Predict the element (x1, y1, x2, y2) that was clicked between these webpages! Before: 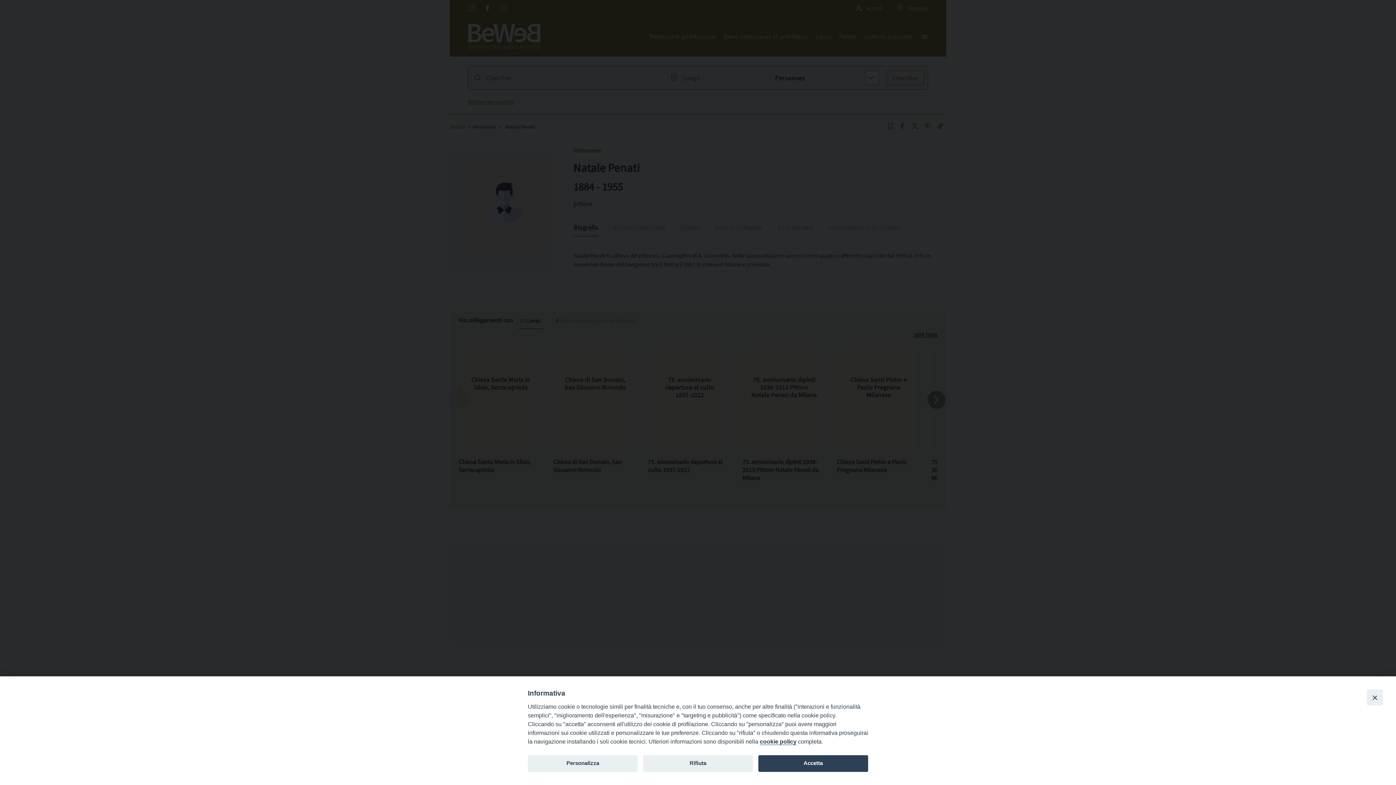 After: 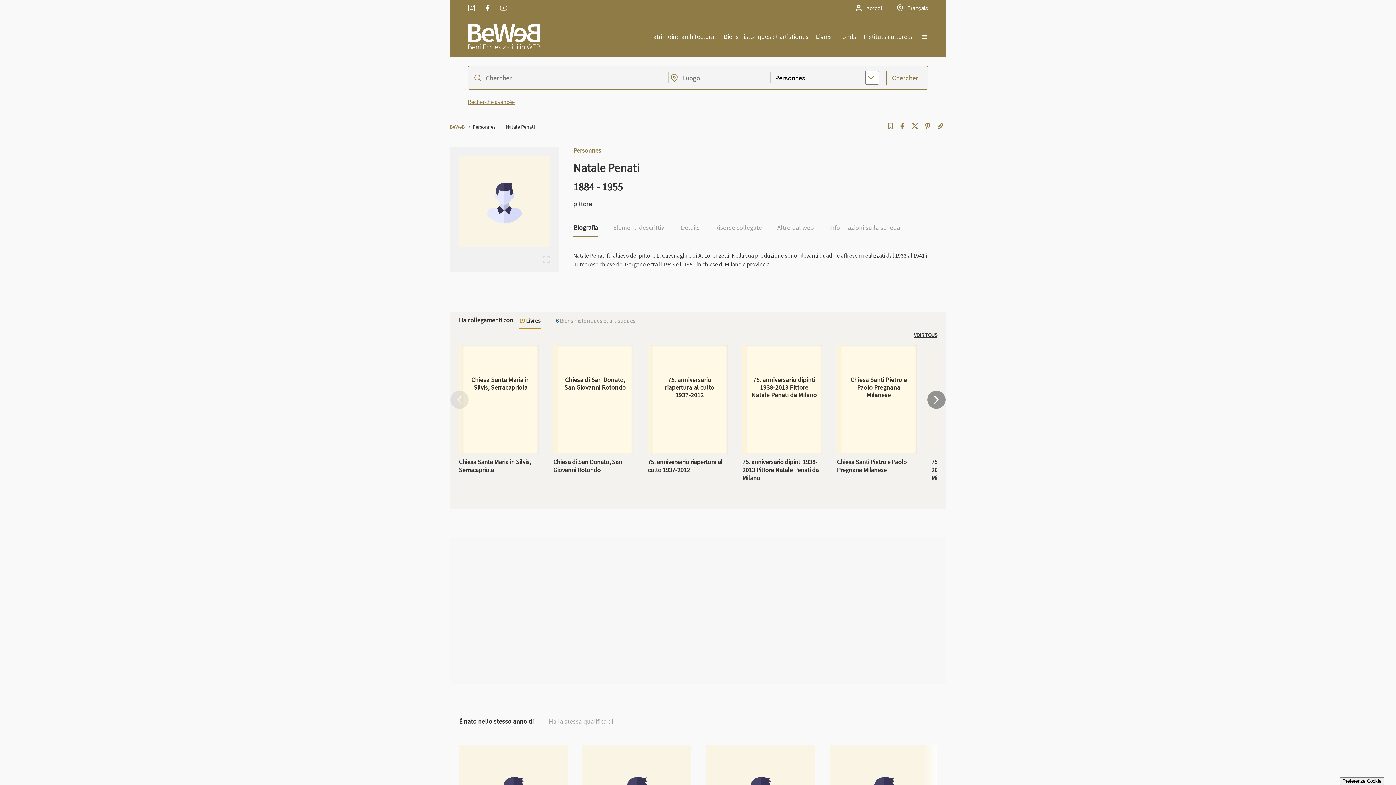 Action: label: Accetta bbox: (758, 755, 868, 772)